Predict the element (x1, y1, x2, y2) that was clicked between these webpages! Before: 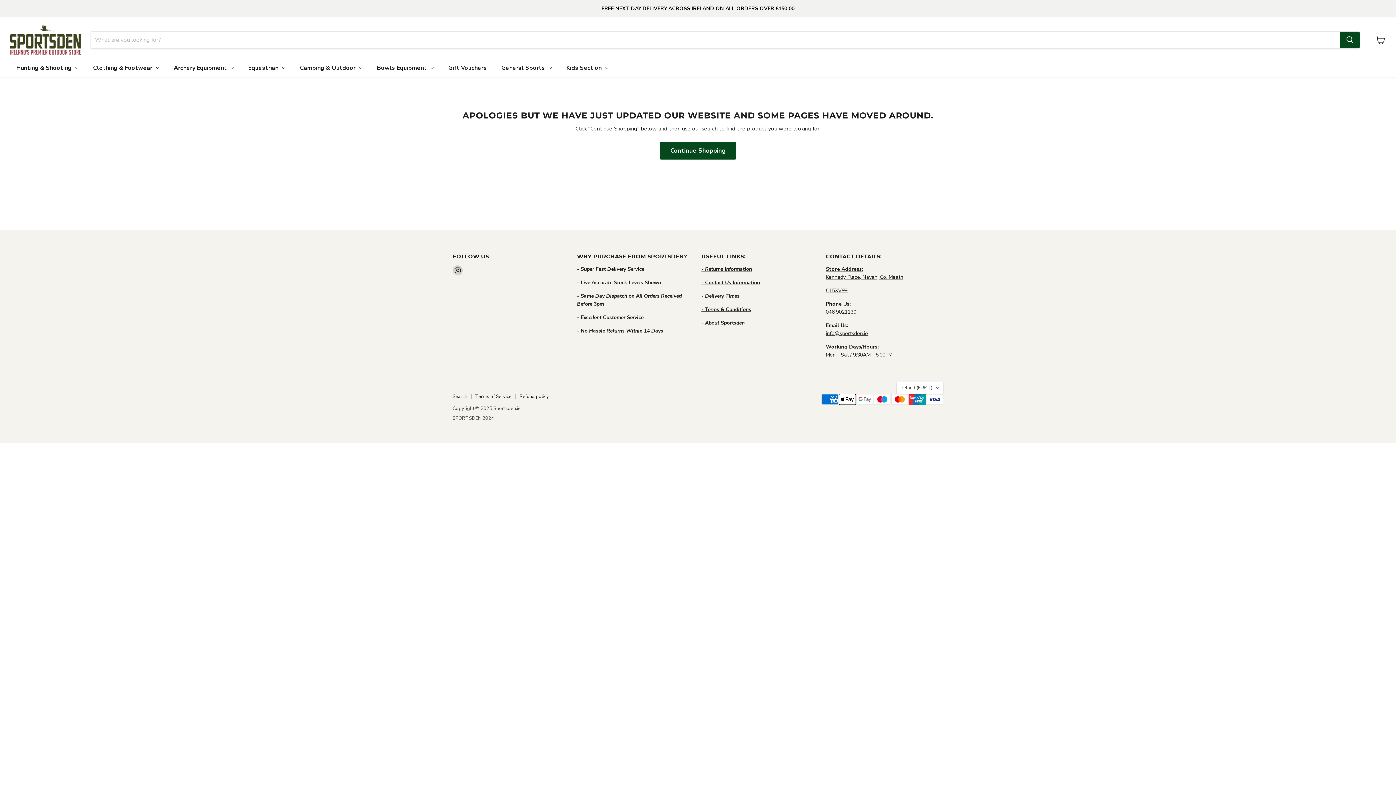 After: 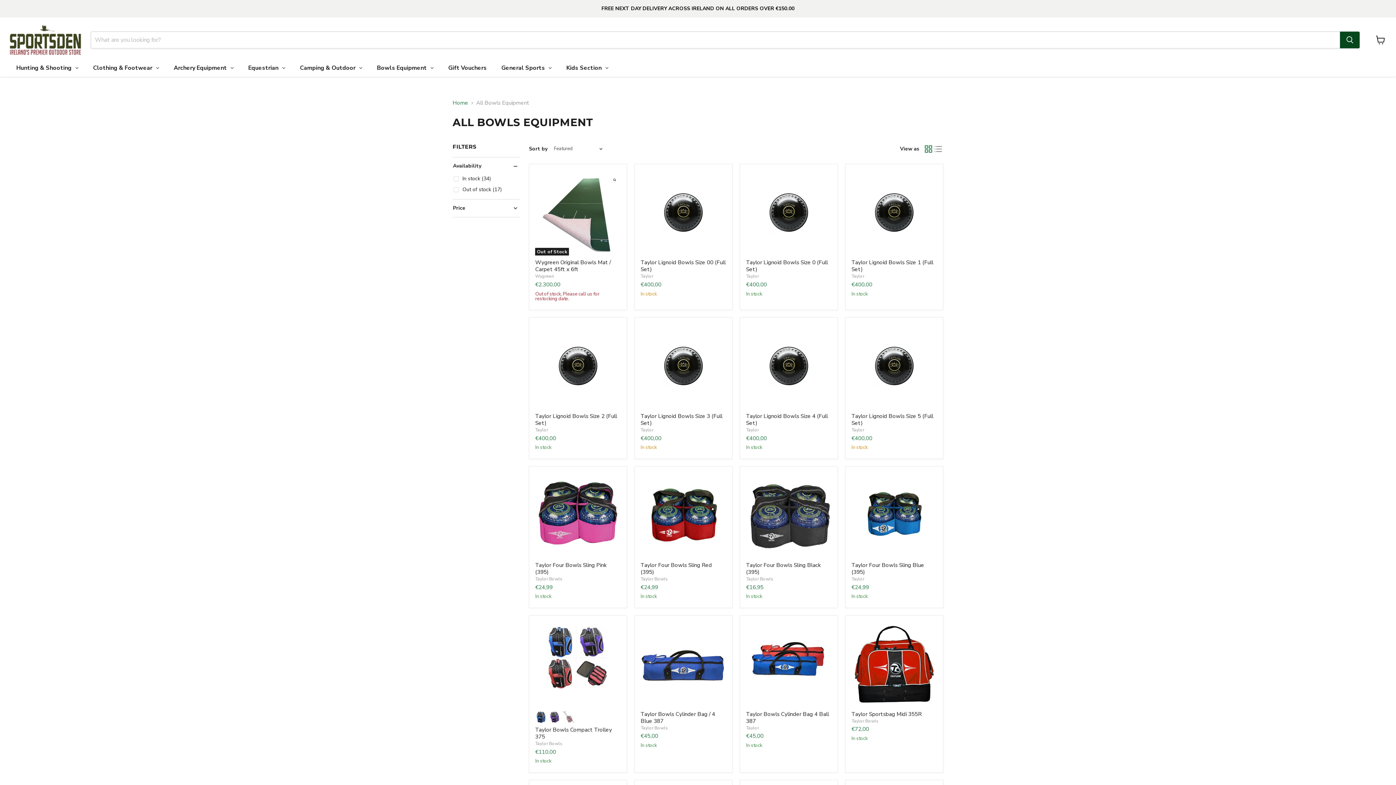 Action: label: Bowls Equipment bbox: (369, 58, 441, 76)